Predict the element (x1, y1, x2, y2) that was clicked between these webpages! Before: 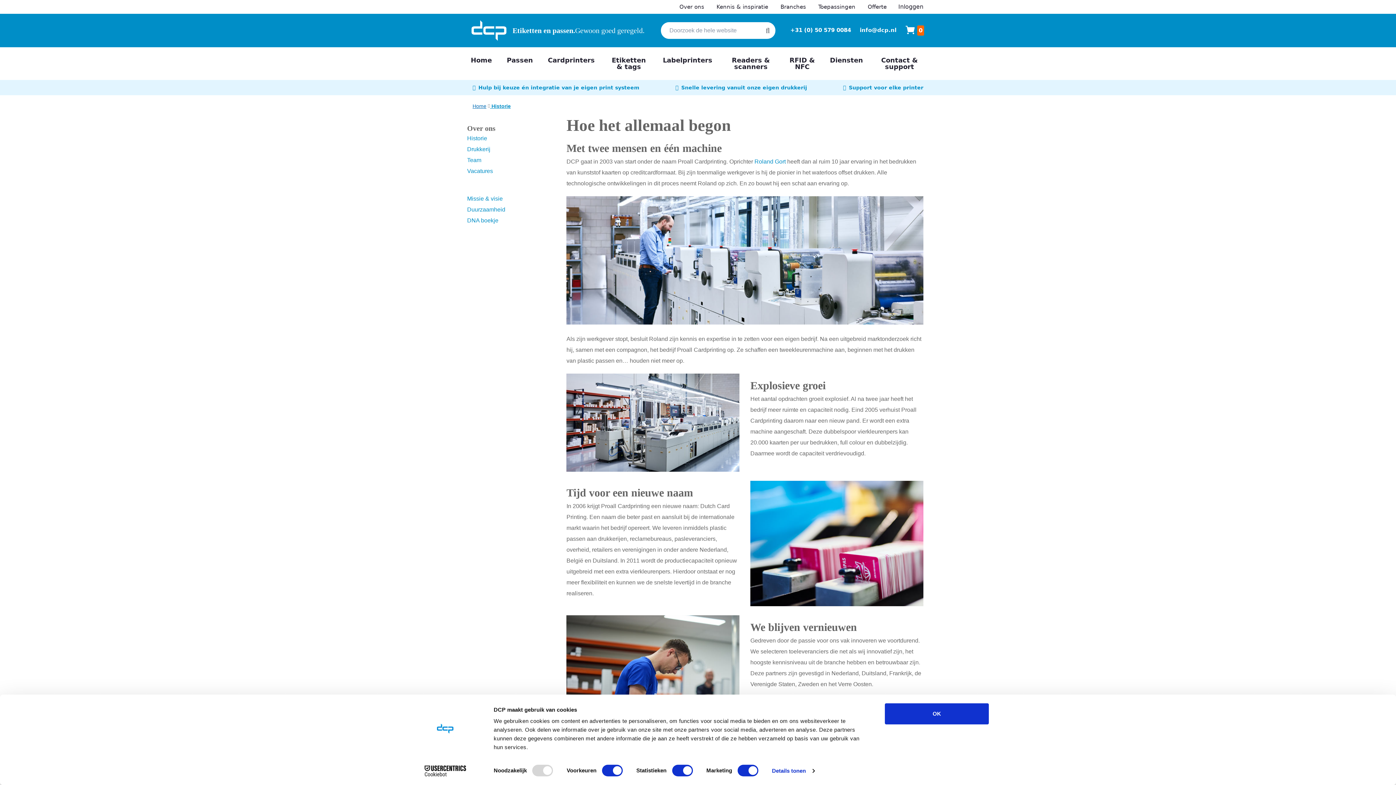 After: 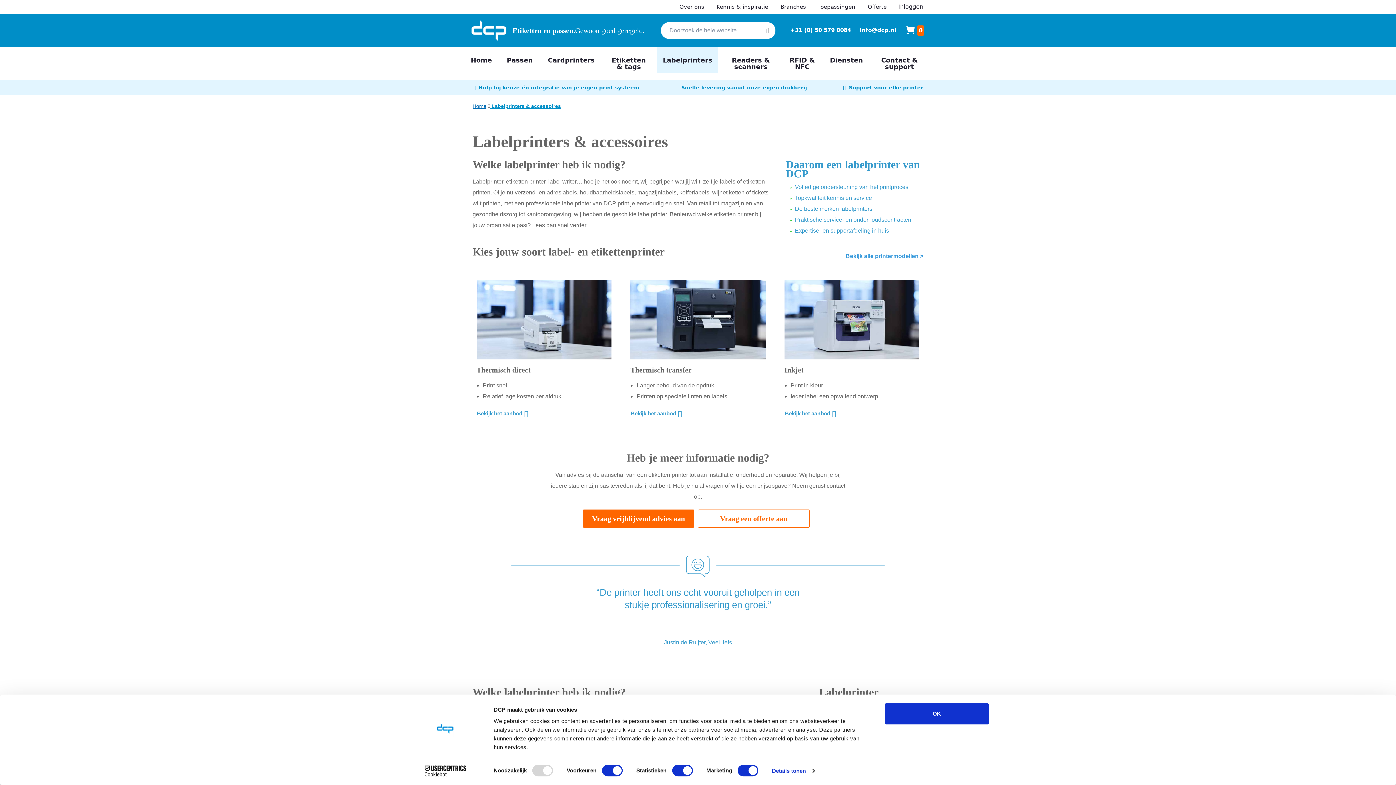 Action: label: Labelprinters bbox: (657, 47, 717, 73)